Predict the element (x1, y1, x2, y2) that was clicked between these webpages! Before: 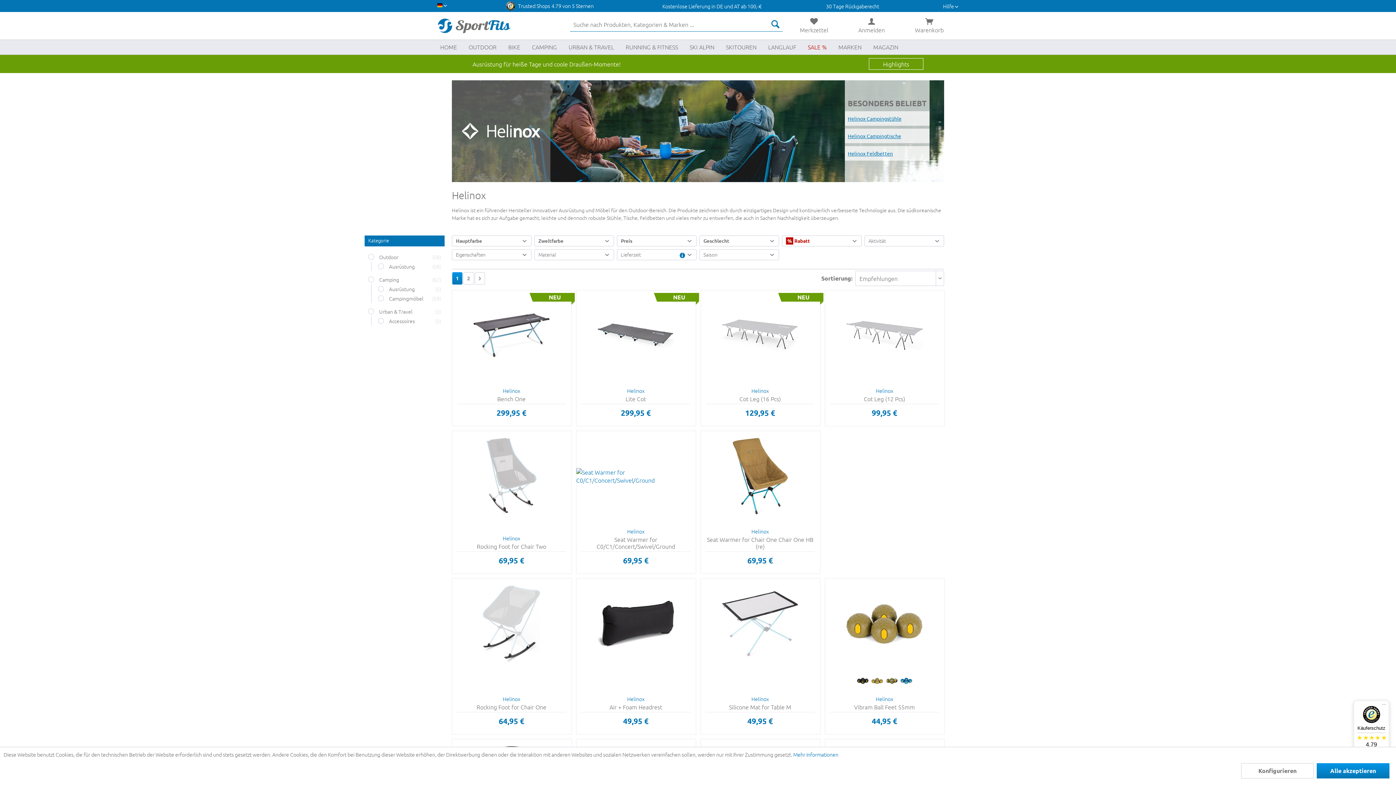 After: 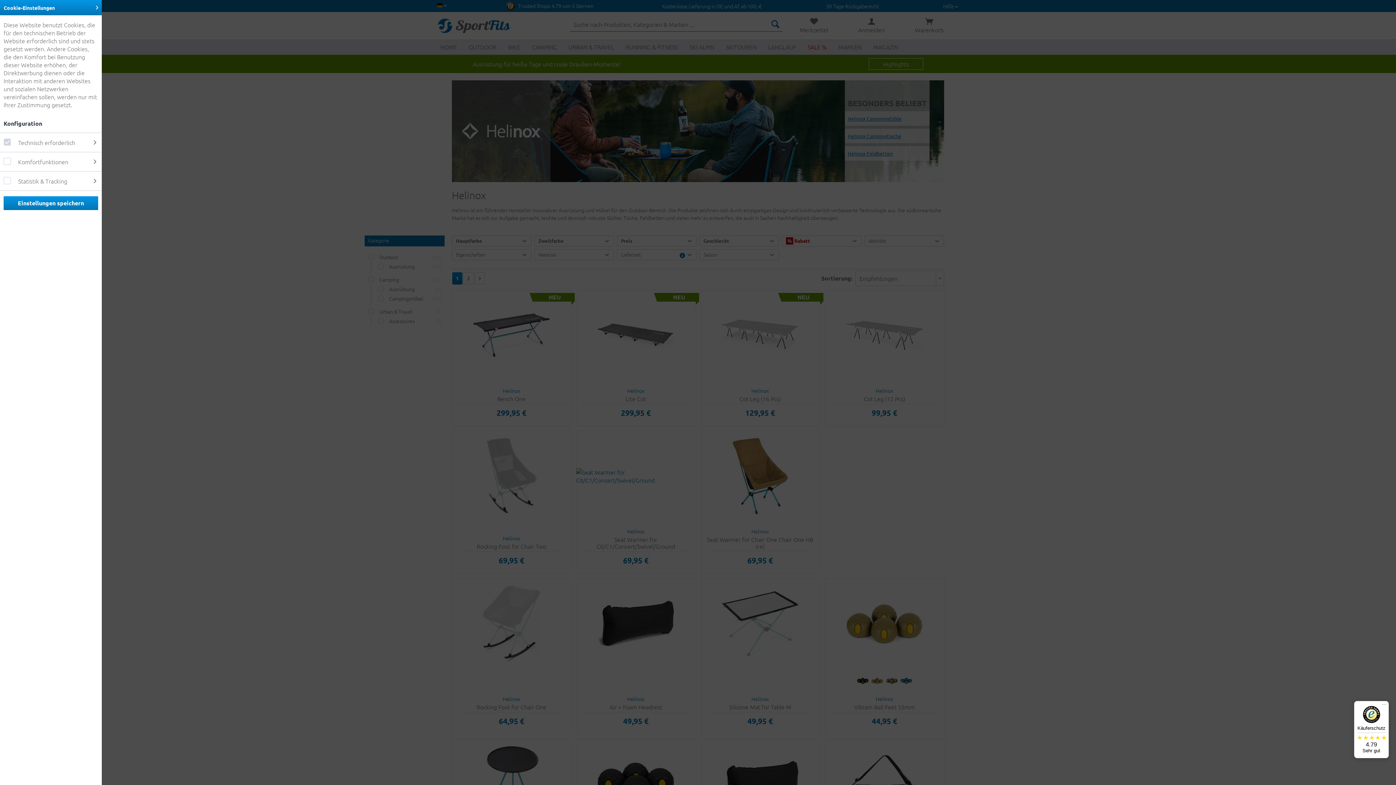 Action: label: Konfigurieren bbox: (1241, 763, 1314, 778)